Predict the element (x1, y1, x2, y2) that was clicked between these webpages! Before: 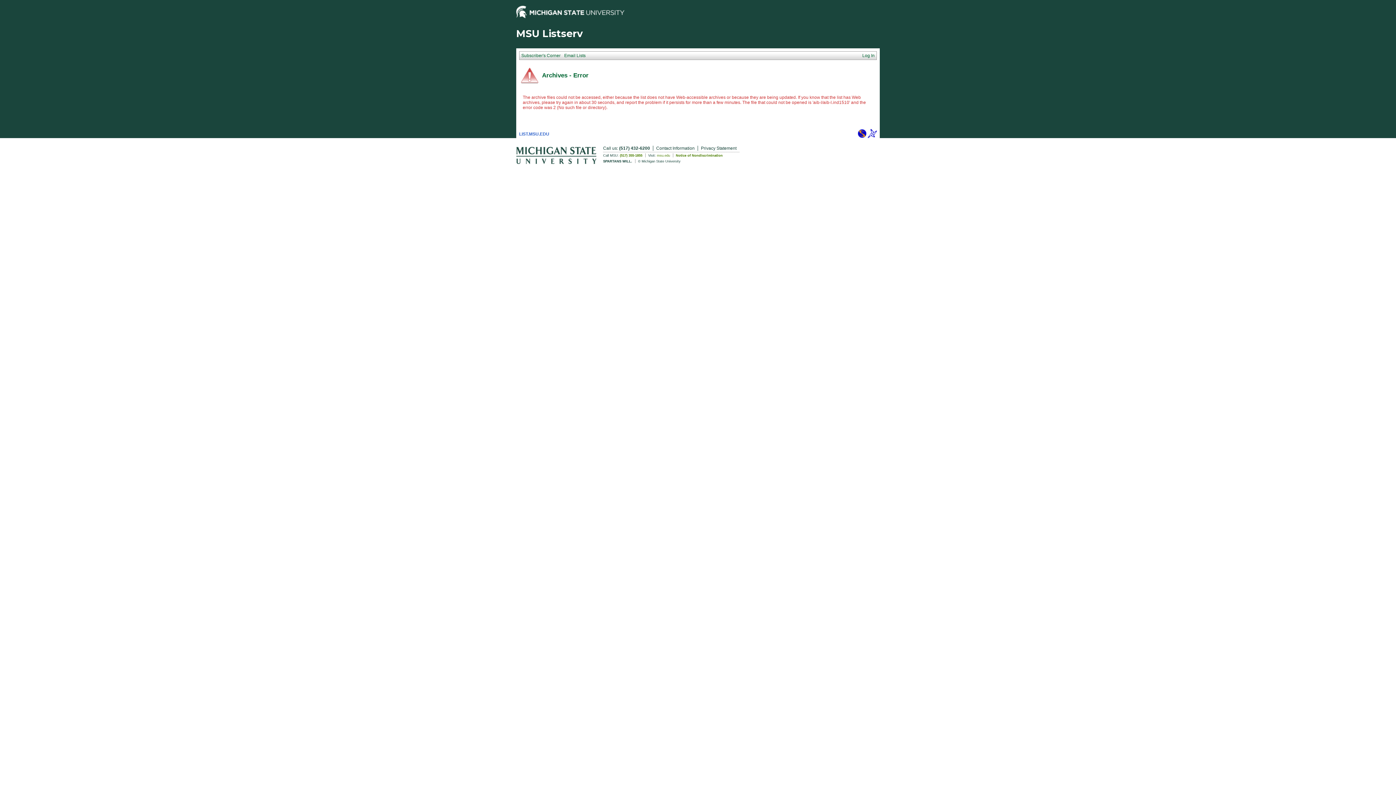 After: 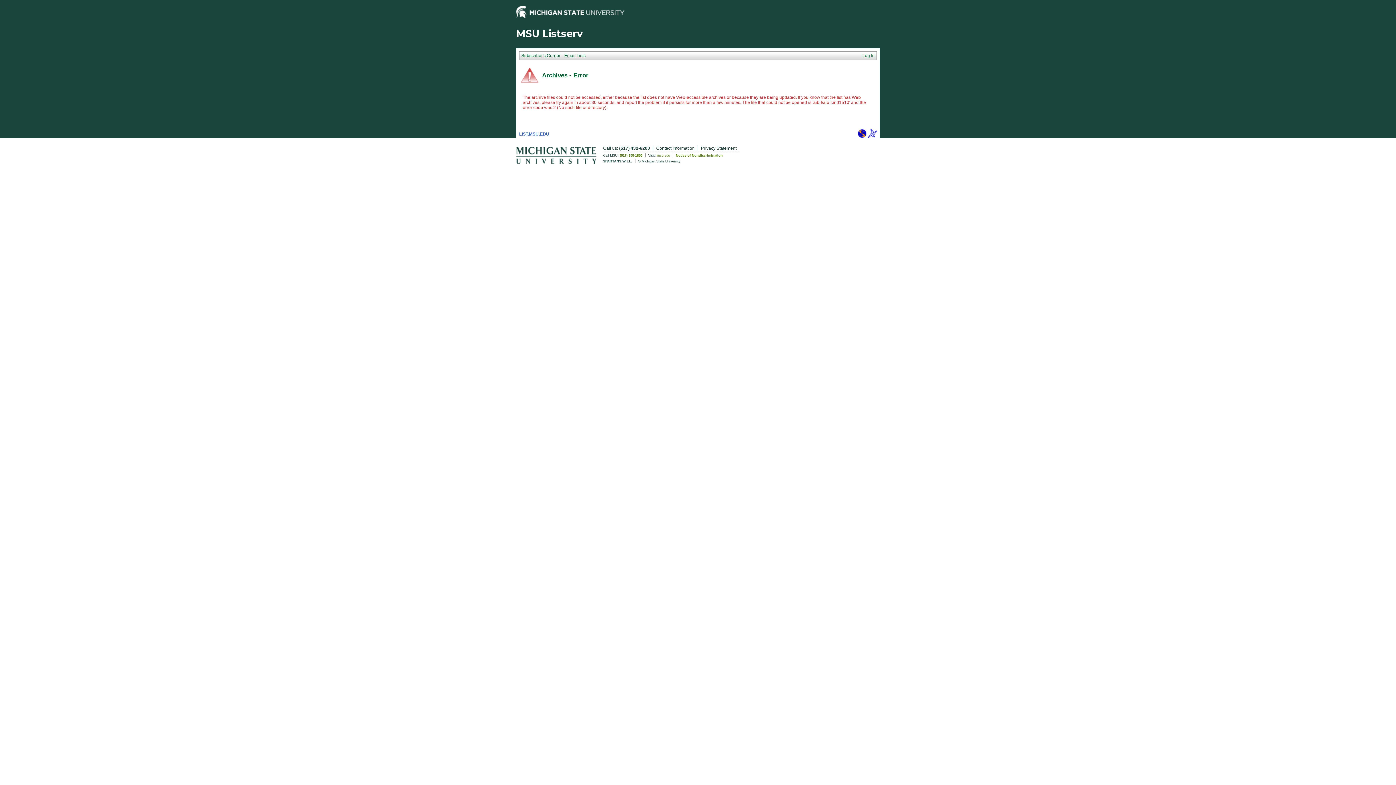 Action: bbox: (868, 134, 877, 139)